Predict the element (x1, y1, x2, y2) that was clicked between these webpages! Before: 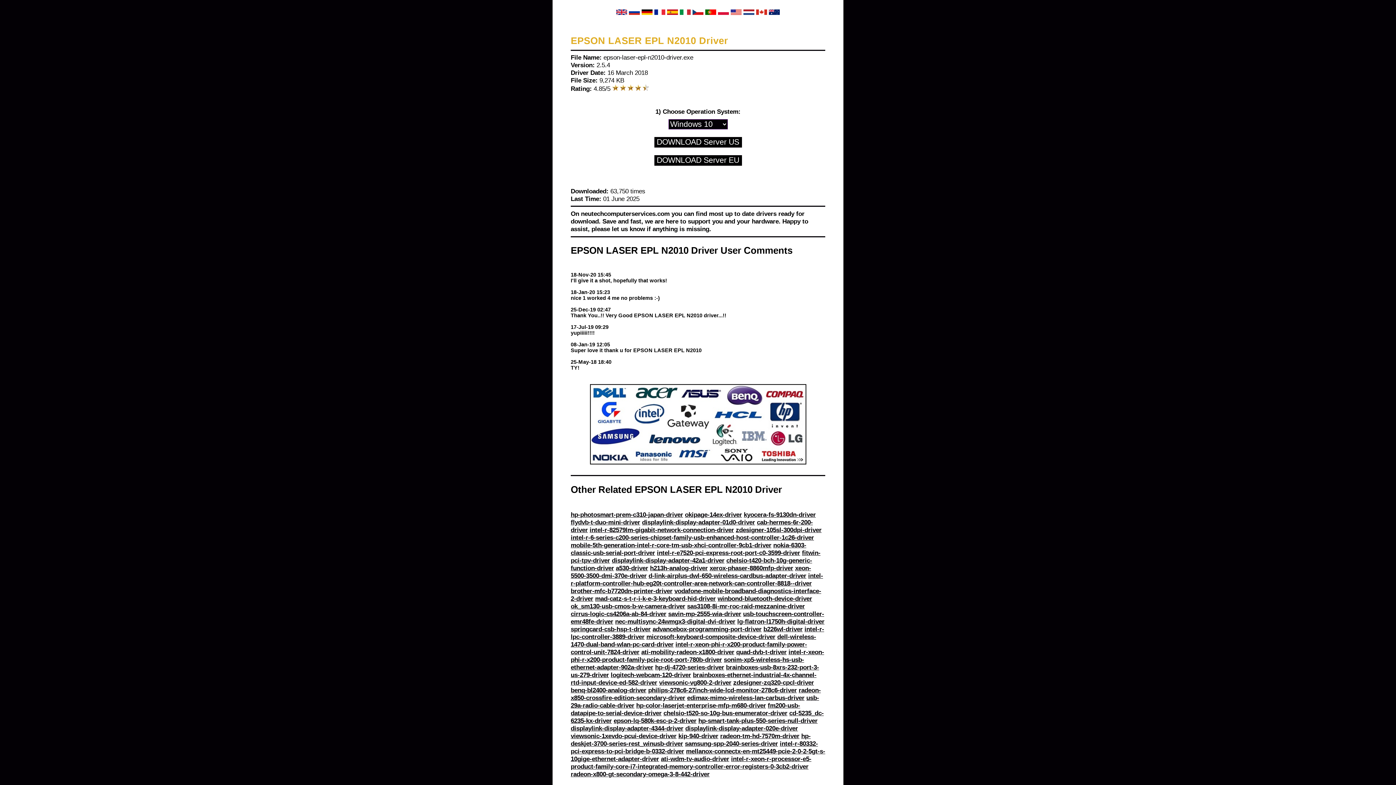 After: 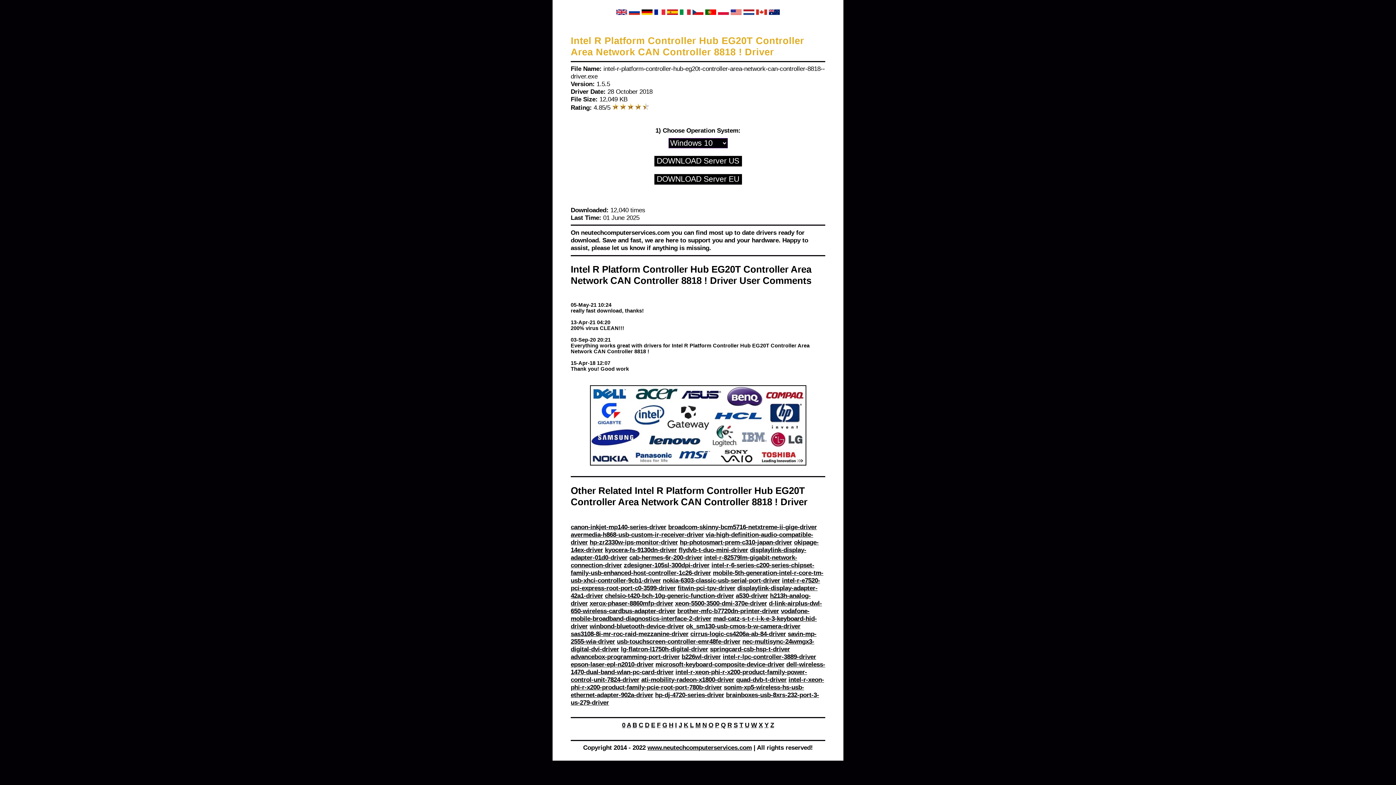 Action: label: intel-r-platform-controller-hub-eg20t-controller-area-network-can-controller-8818--driver bbox: (570, 572, 823, 587)